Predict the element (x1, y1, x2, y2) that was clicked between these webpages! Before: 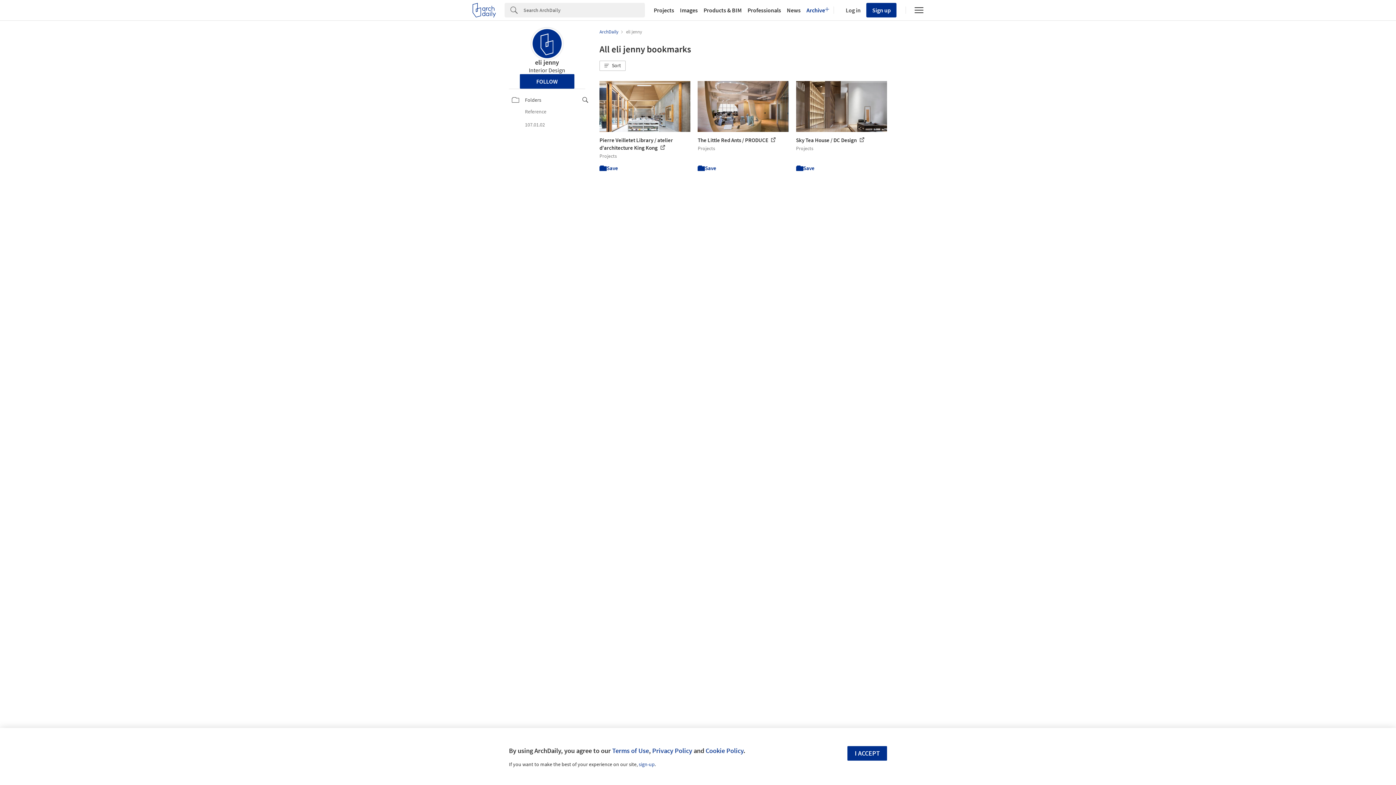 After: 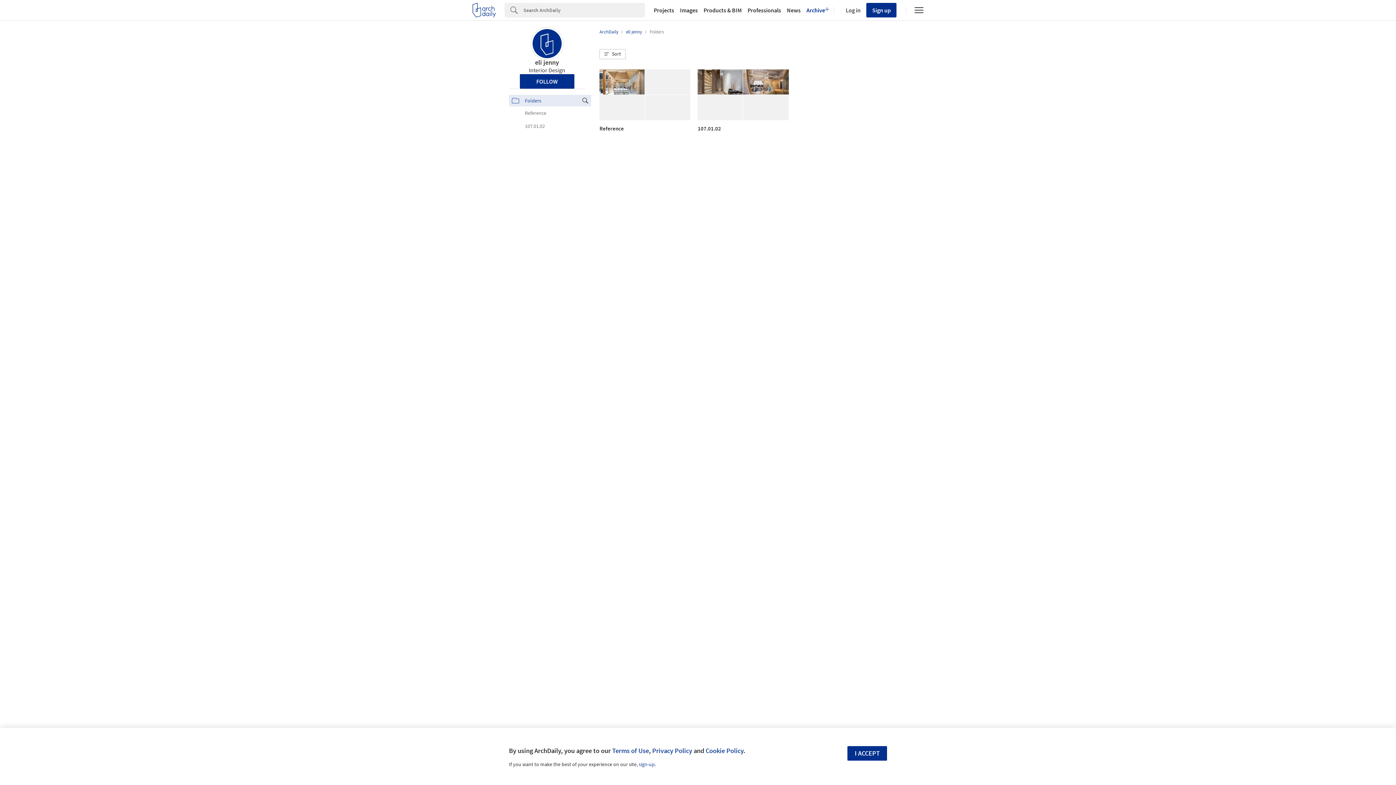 Action: bbox: (512, 94, 588, 105) label: Folders